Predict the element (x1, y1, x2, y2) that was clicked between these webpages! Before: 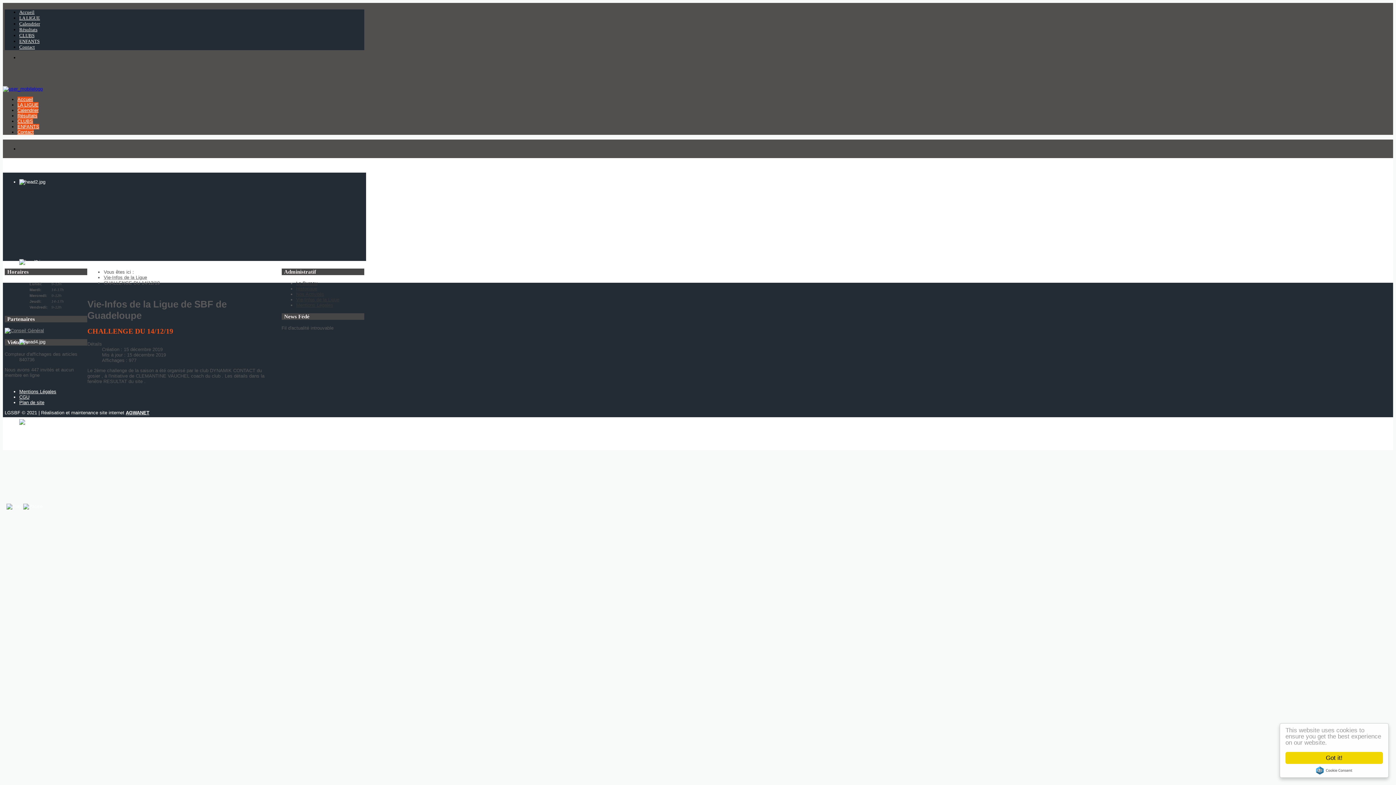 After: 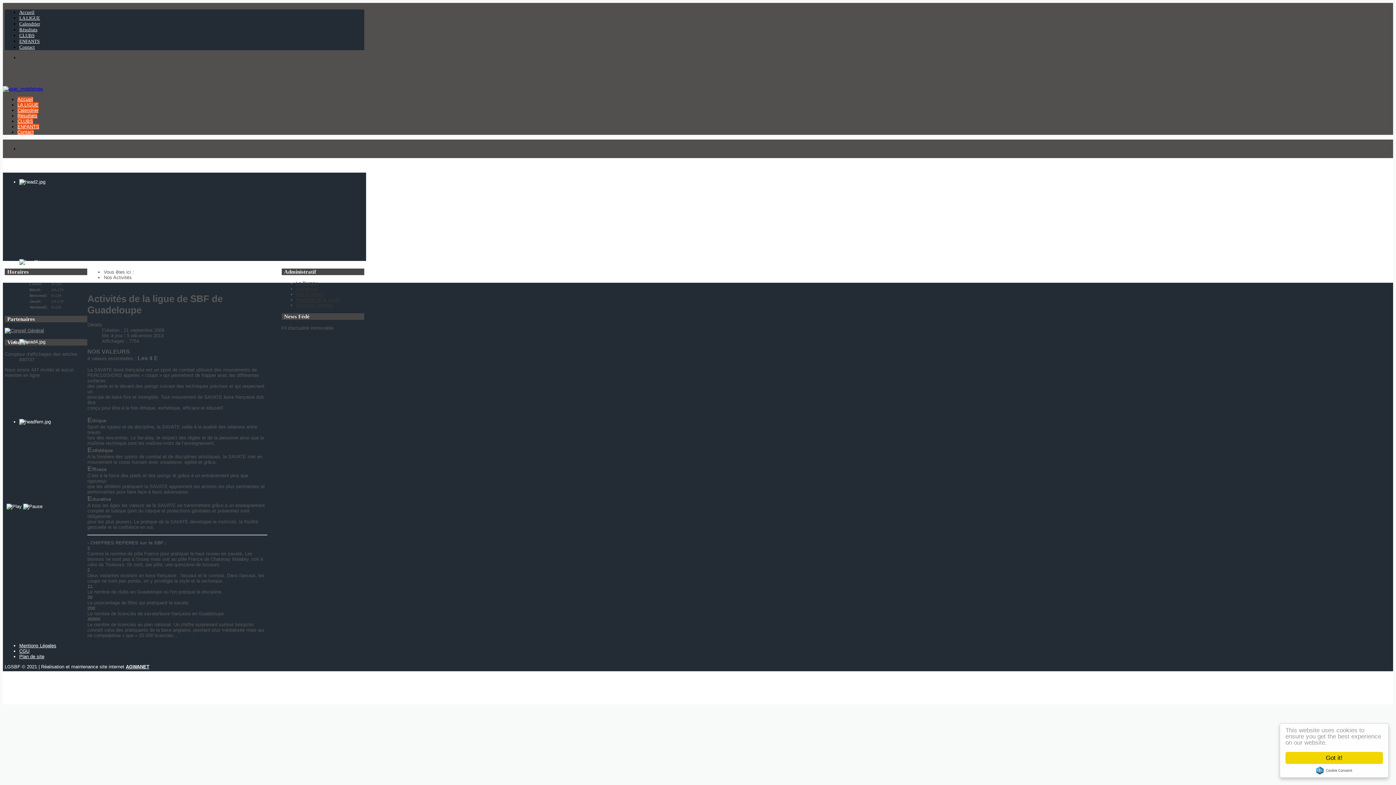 Action: label: Nos Activités bbox: (296, 291, 324, 297)